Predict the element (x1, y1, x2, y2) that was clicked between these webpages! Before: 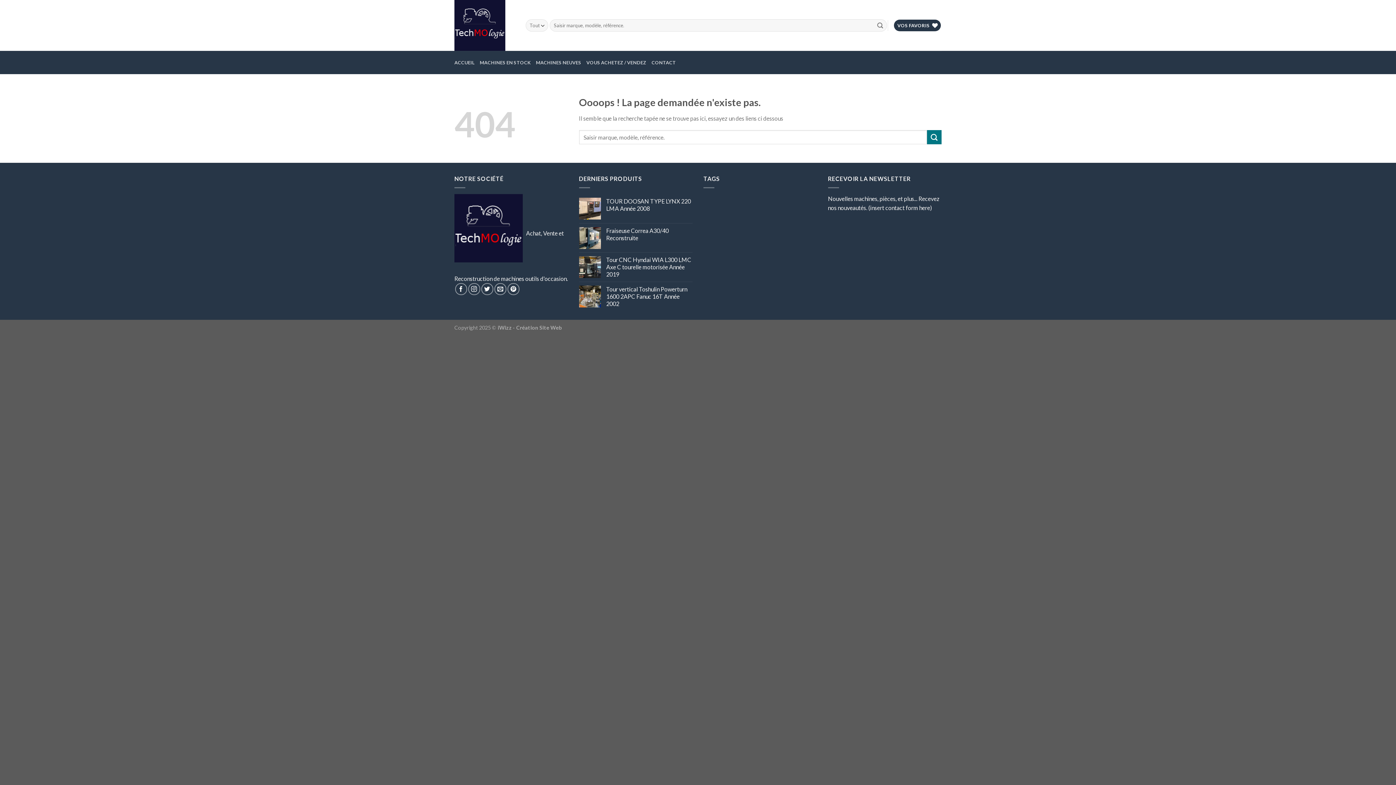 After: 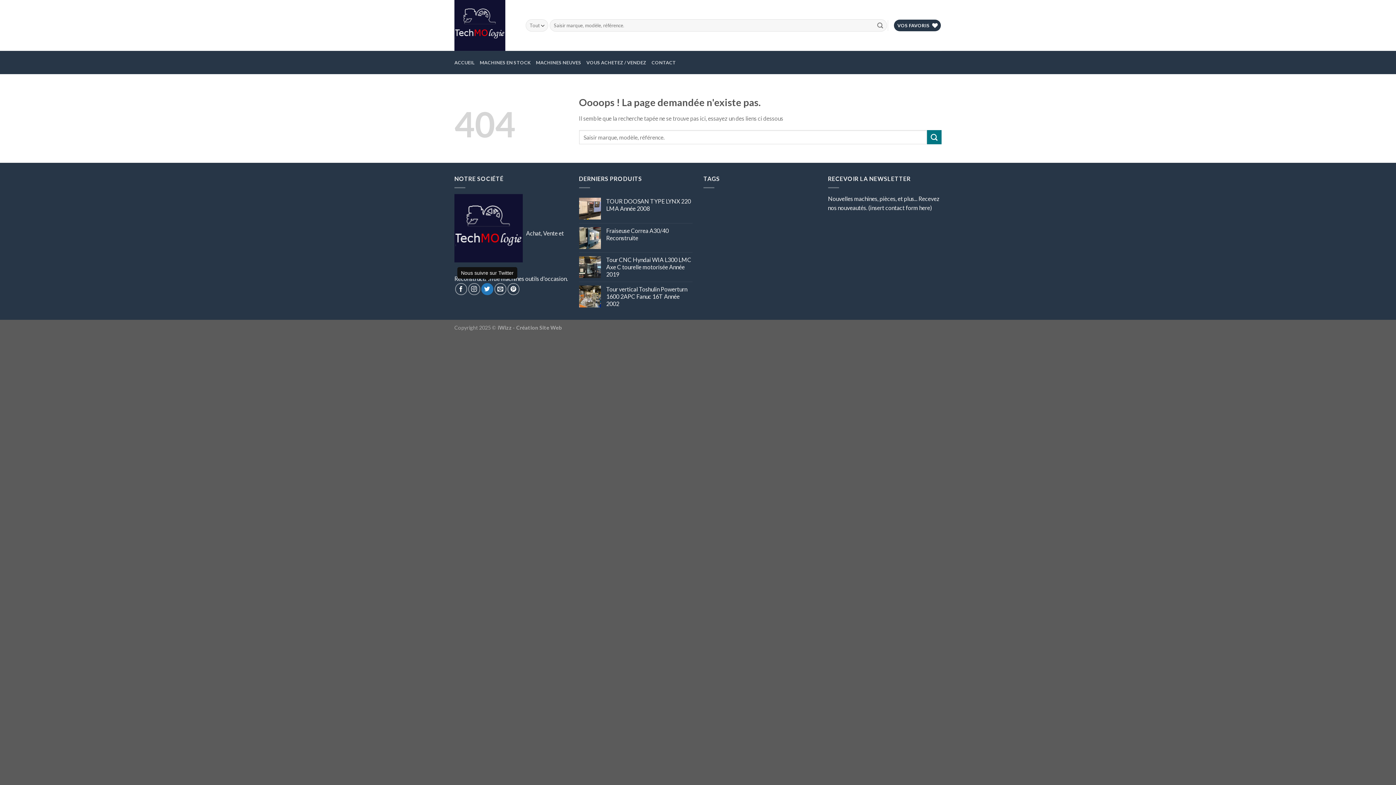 Action: bbox: (481, 283, 493, 295) label: Nous suivre sur Twitter